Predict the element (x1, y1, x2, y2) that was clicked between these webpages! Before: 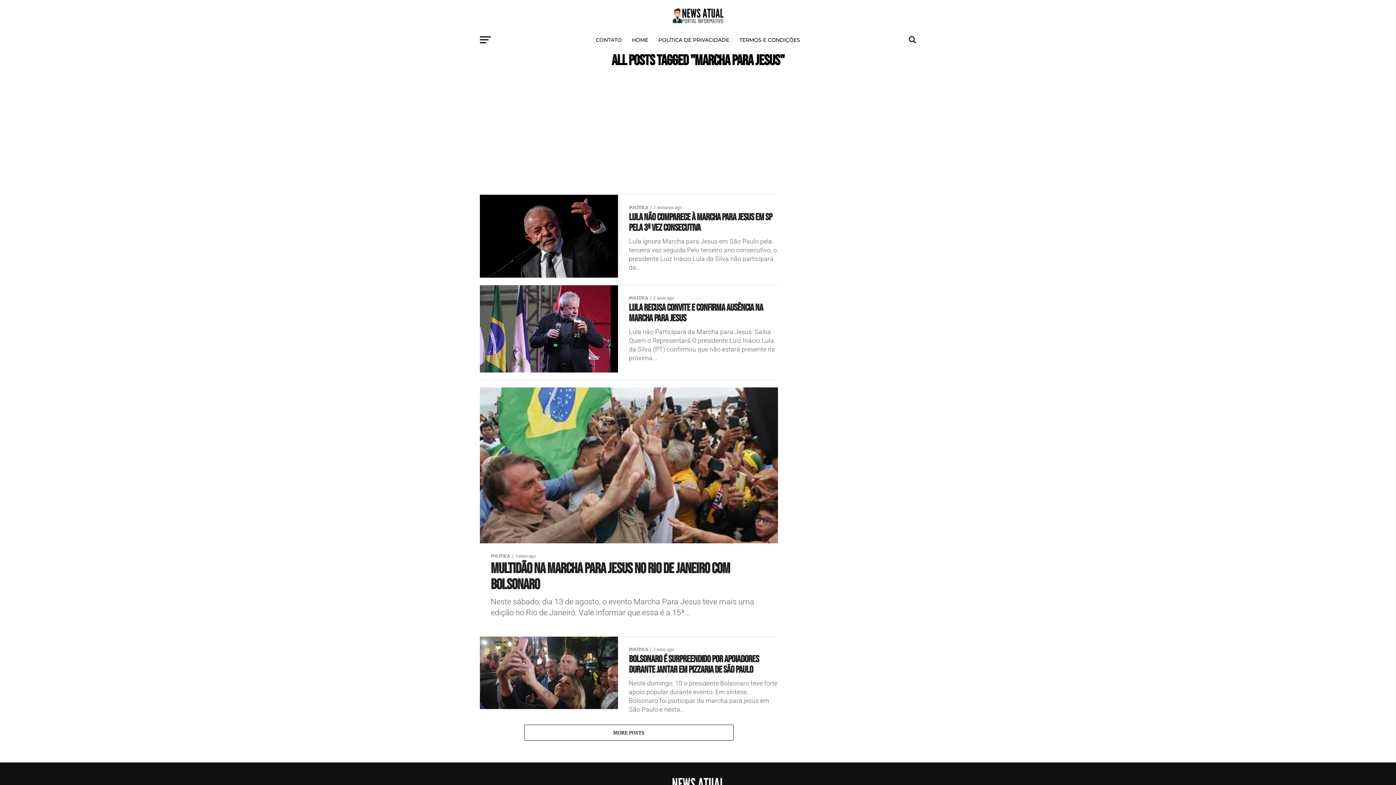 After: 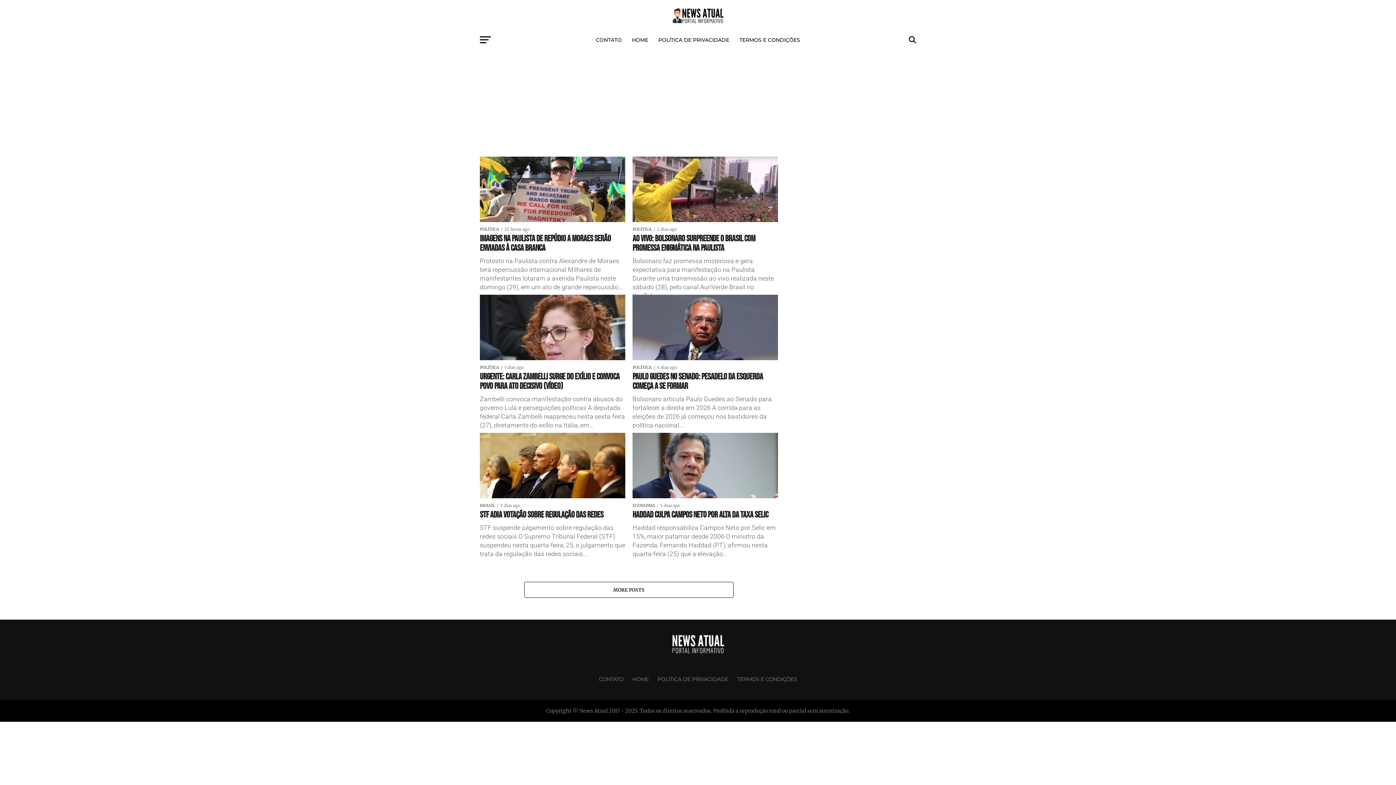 Action: bbox: (670, 19, 725, 26)